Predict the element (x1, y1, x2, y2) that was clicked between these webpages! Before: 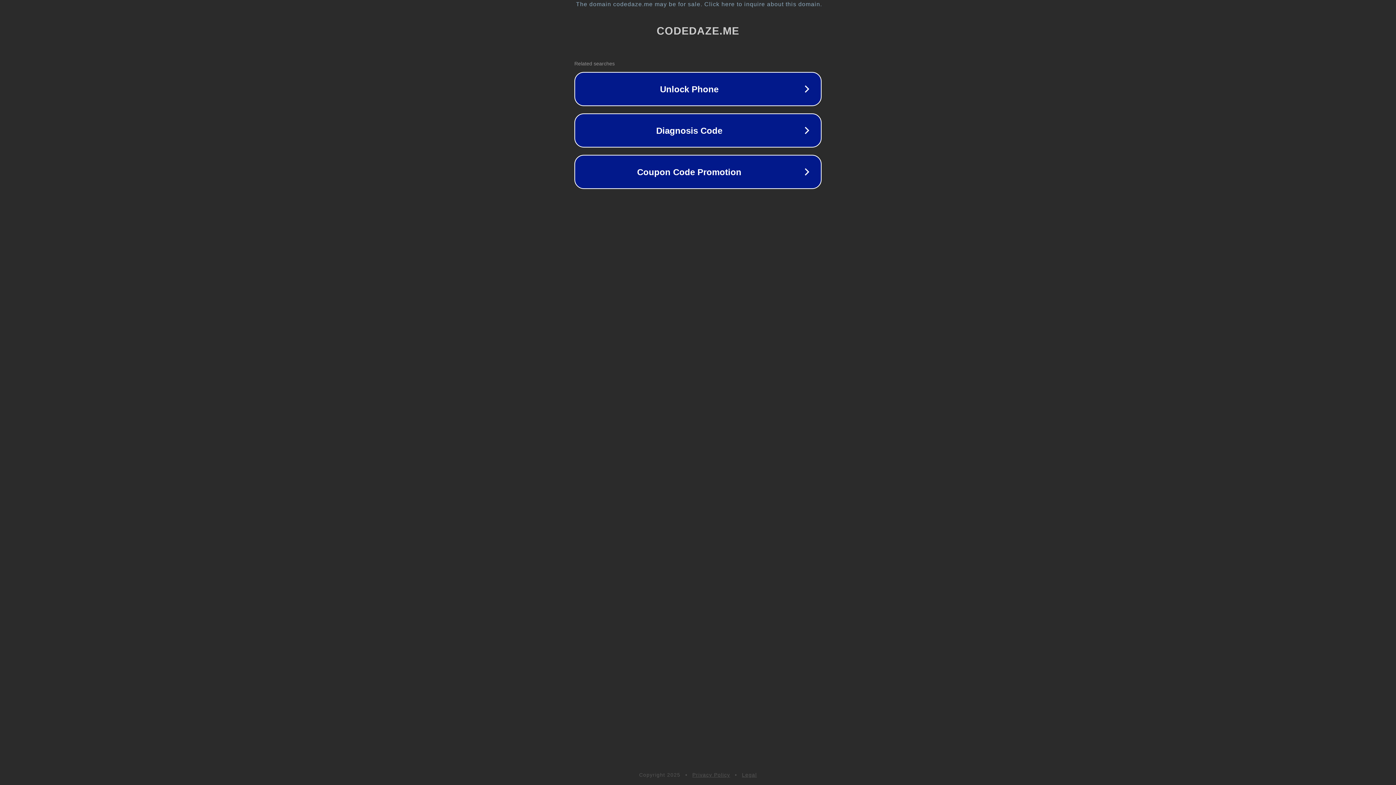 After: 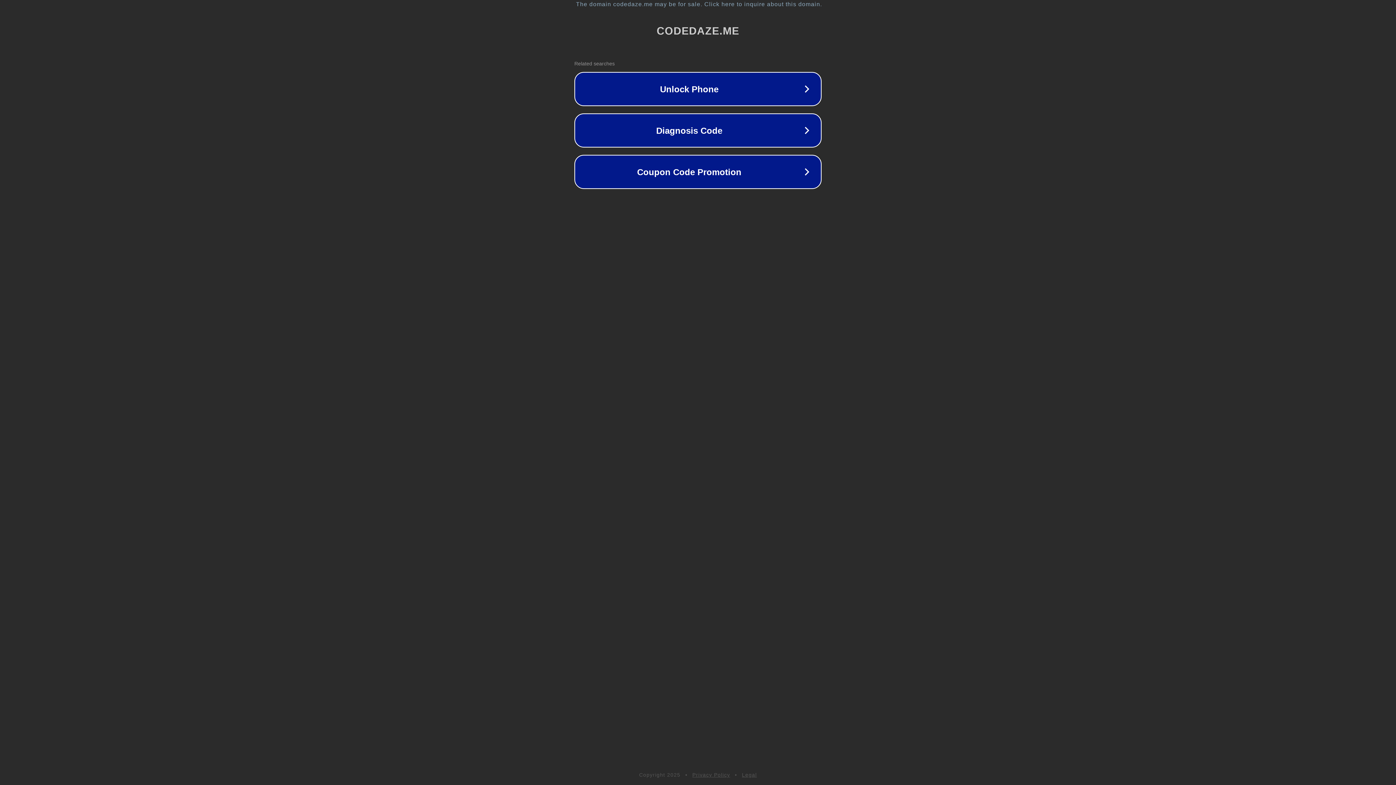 Action: label: Privacy Policy bbox: (692, 772, 730, 778)